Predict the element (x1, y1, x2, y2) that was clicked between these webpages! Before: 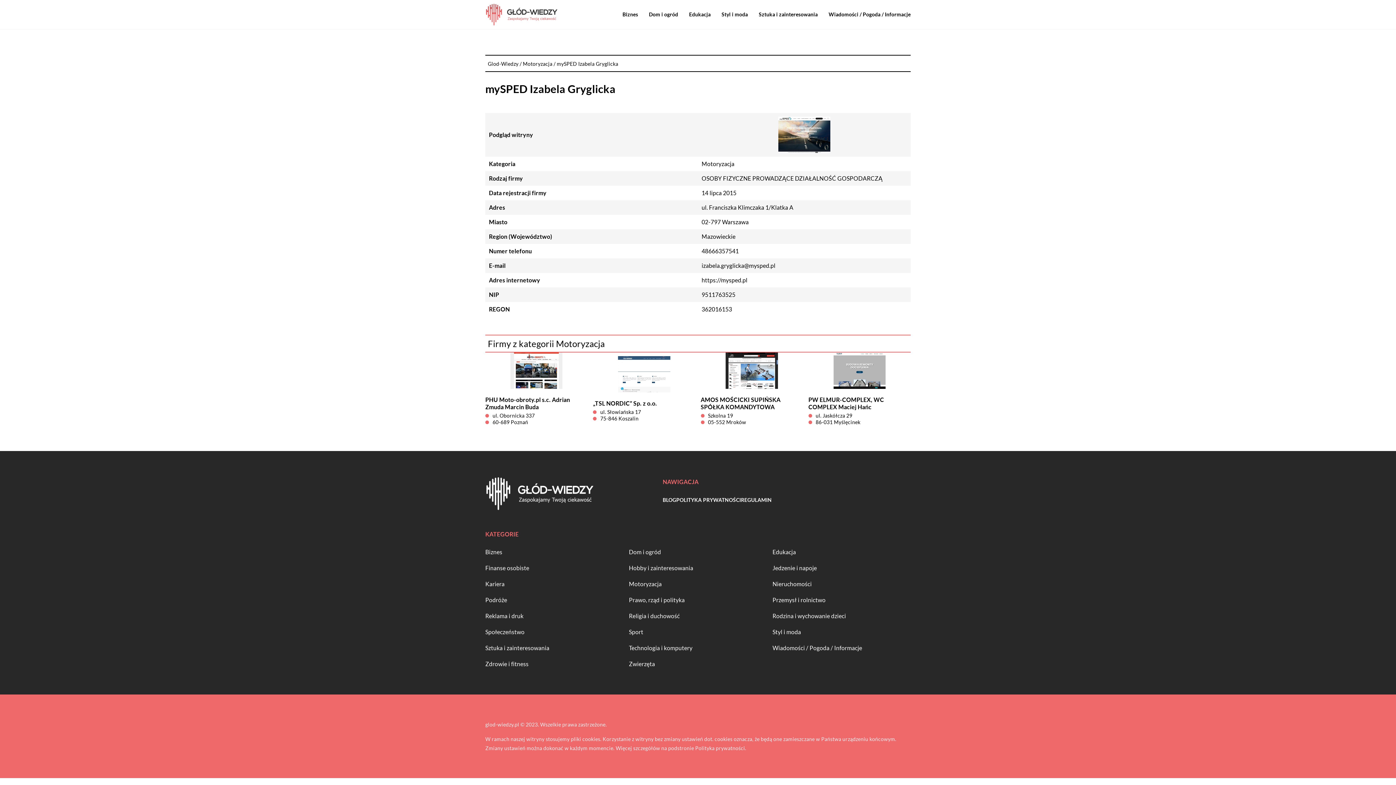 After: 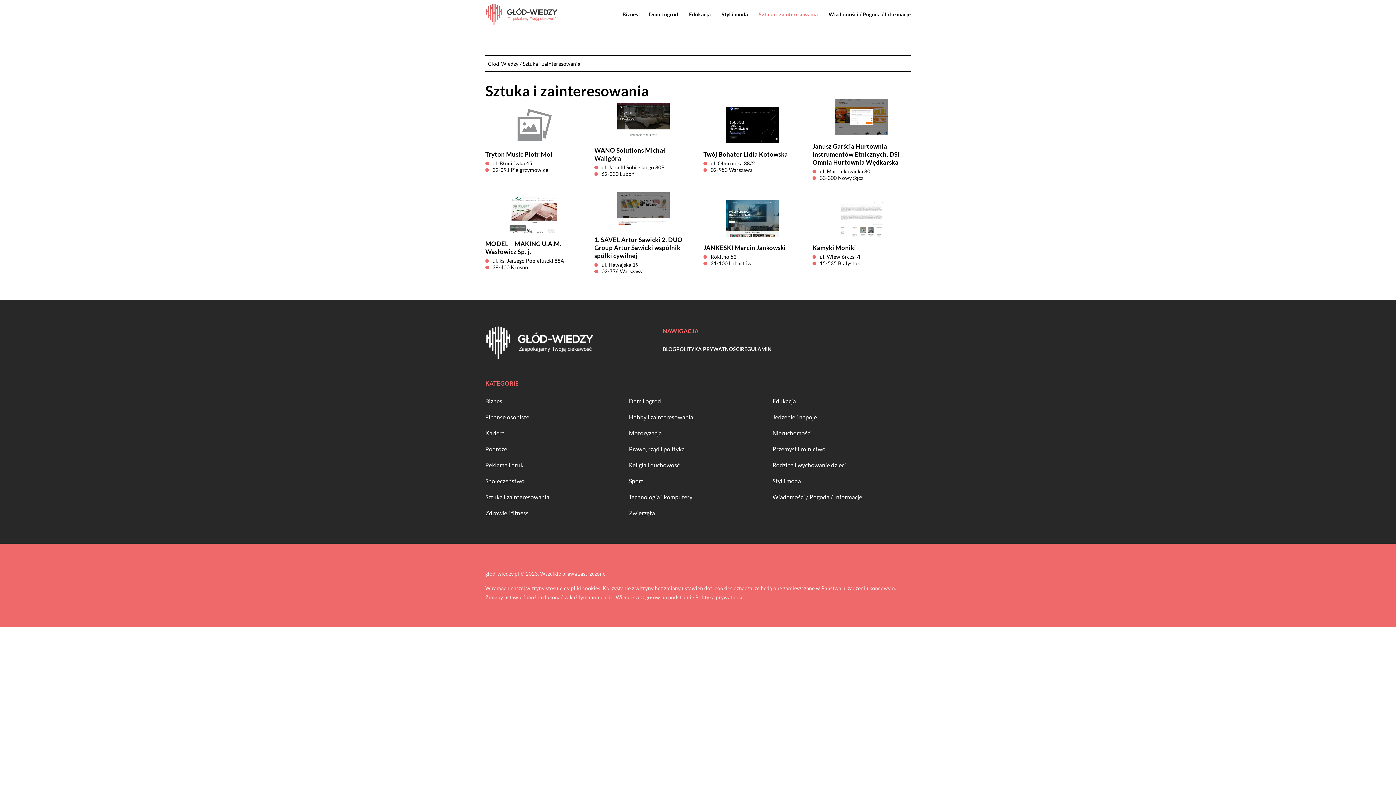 Action: bbox: (758, 9, 817, 20) label: Sztuka i zainteresowania